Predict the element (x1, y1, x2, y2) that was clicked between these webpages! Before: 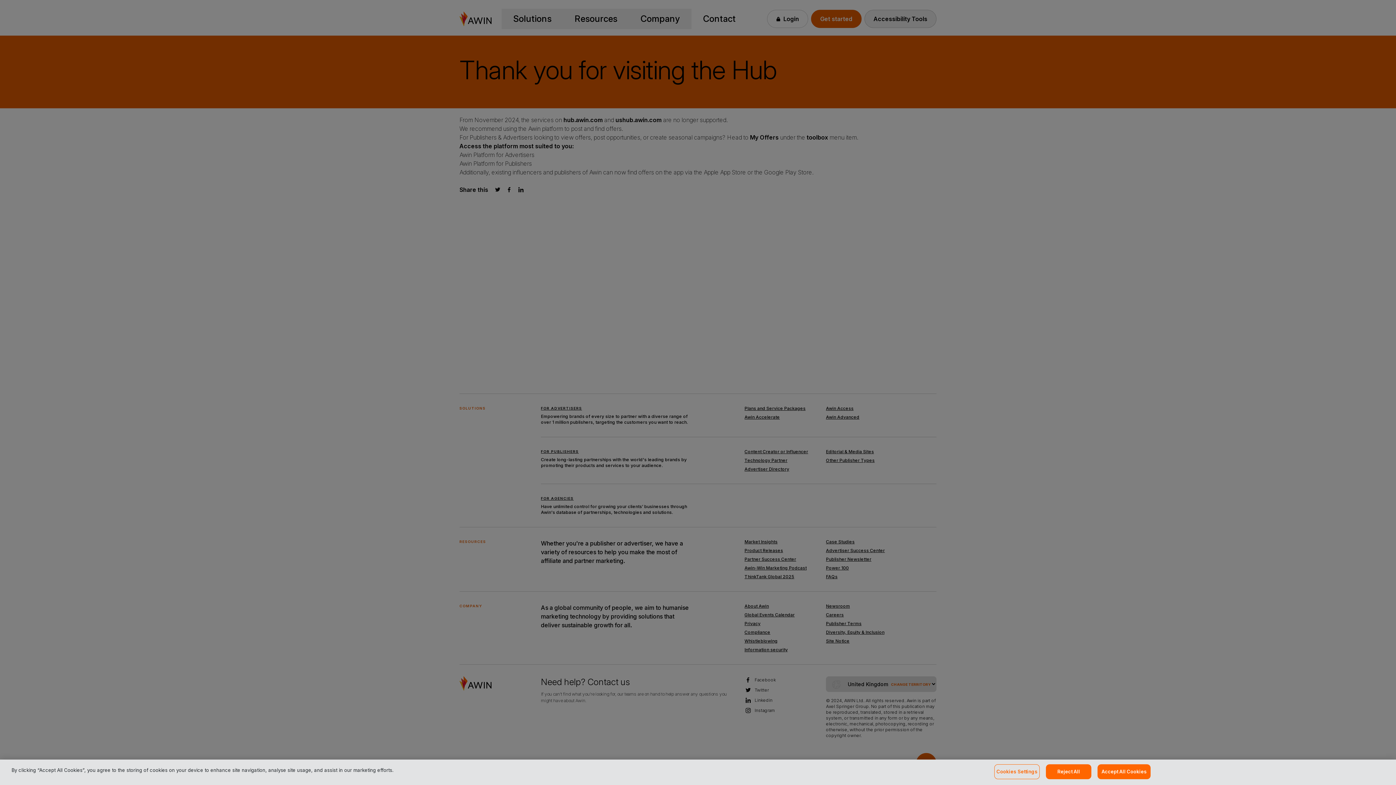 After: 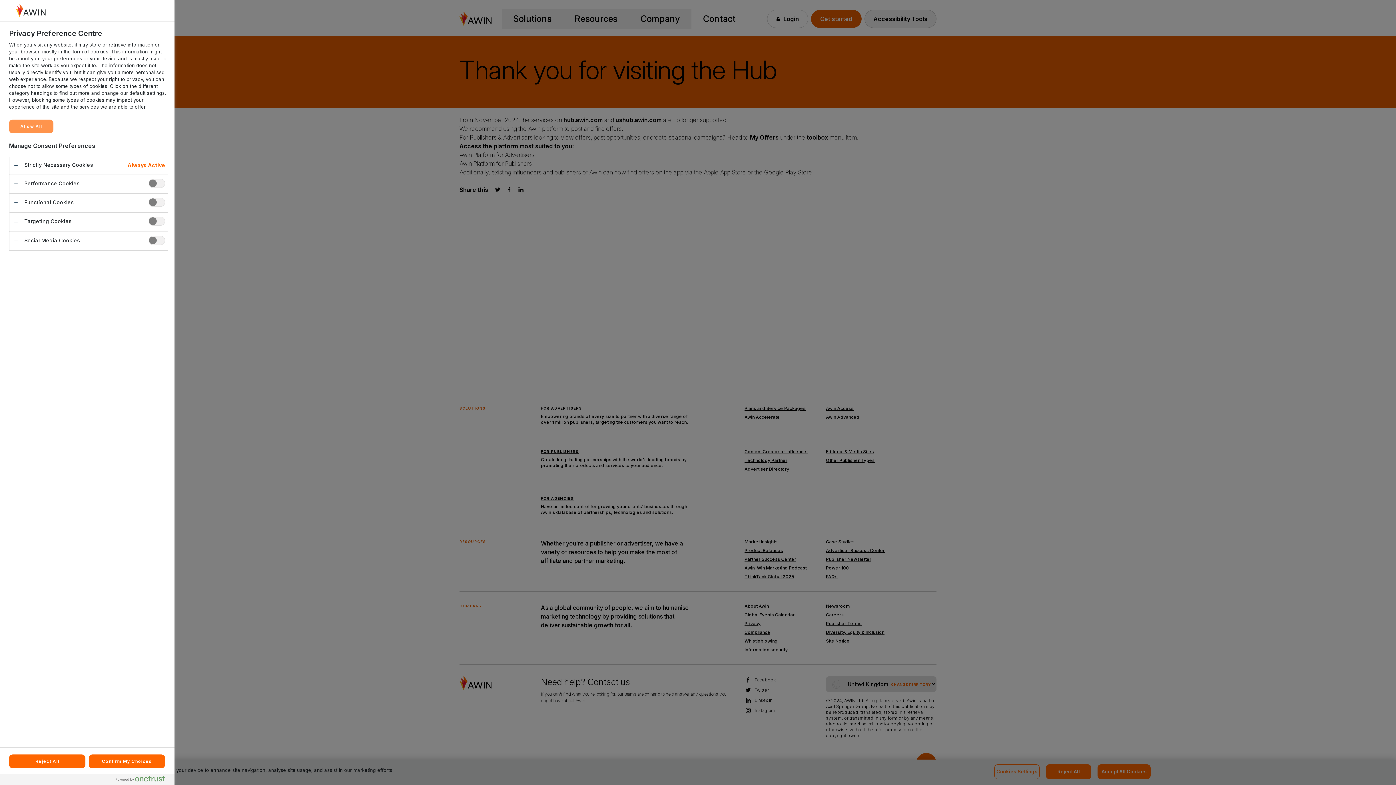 Action: bbox: (994, 764, 1040, 779) label: Cookies Settings